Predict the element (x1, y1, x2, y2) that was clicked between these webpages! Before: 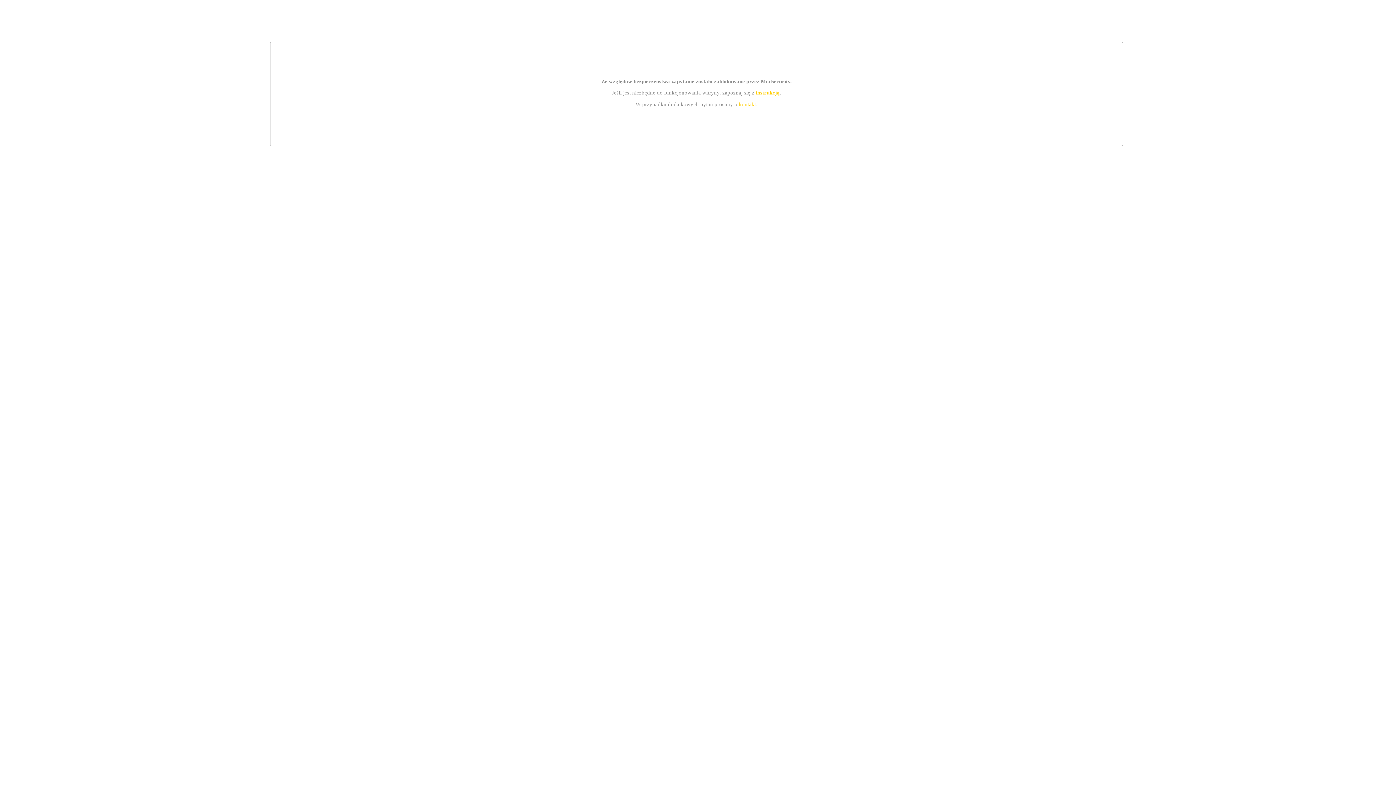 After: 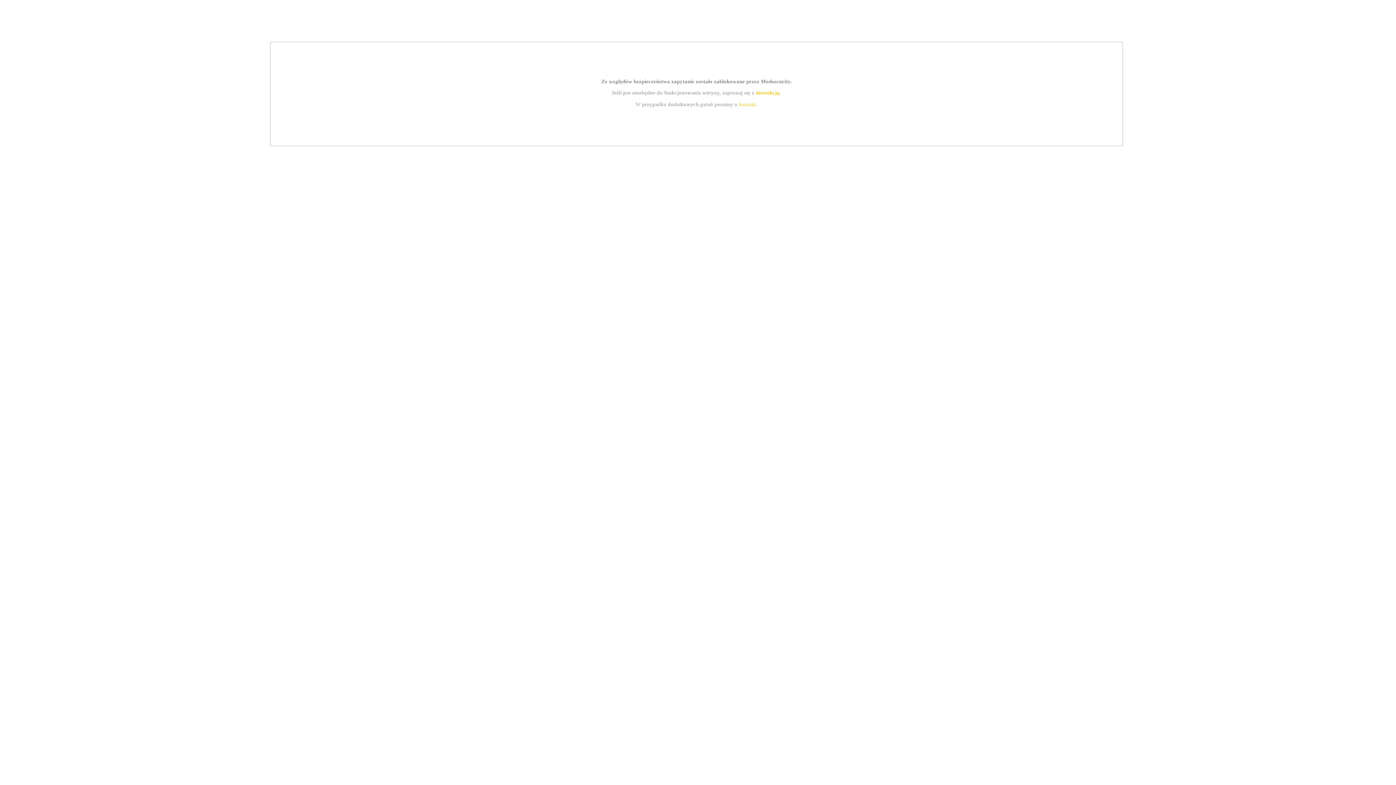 Action: label: kontakt bbox: (739, 101, 756, 107)